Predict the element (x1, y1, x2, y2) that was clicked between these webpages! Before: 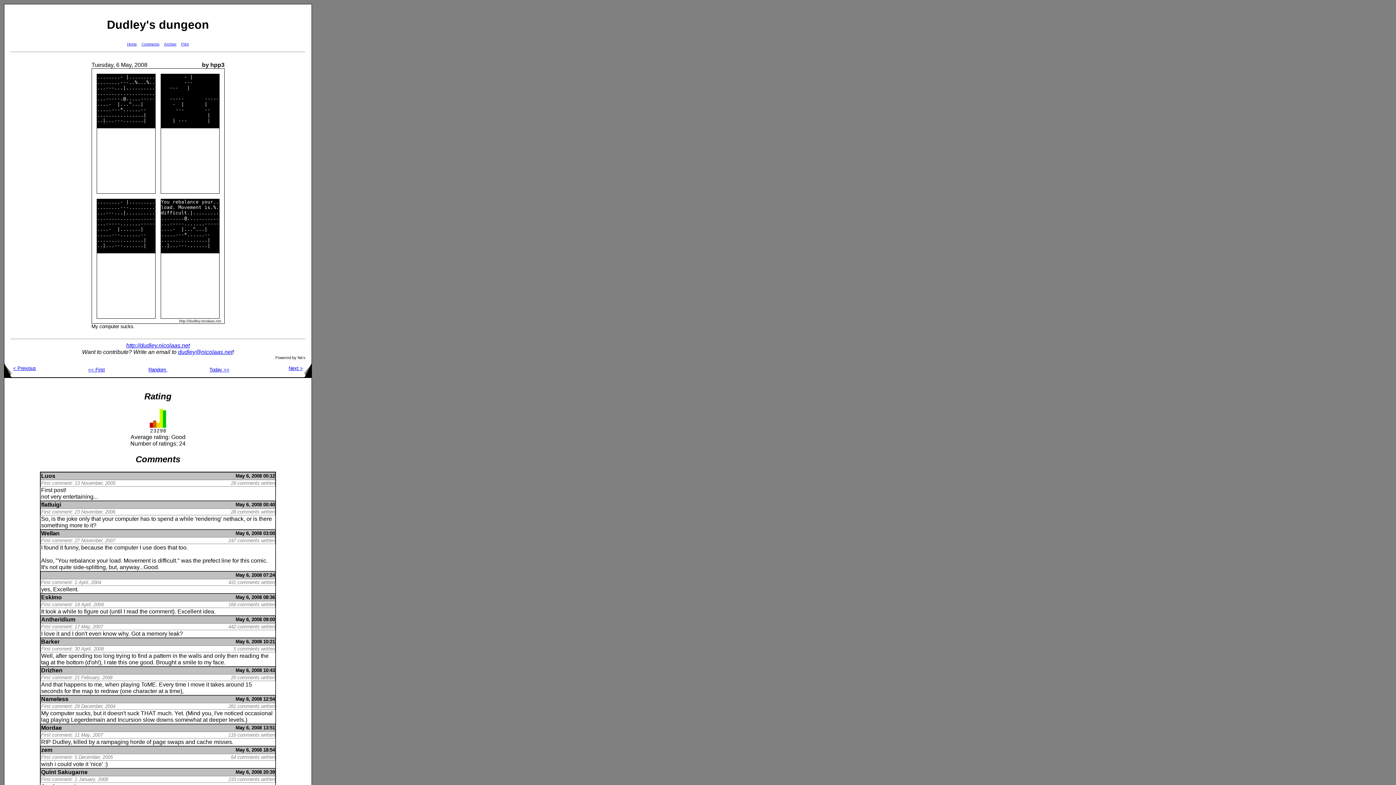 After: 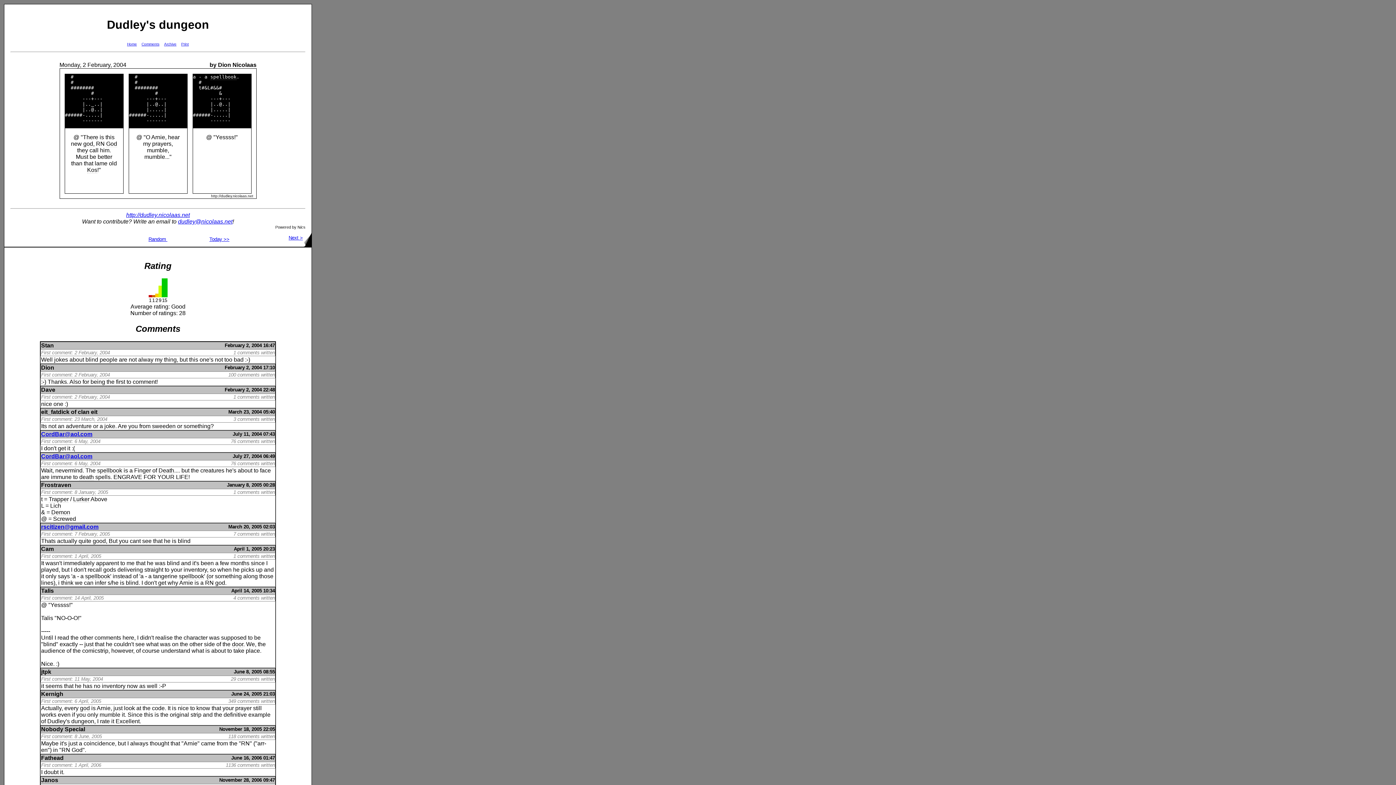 Action: bbox: (88, 367, 104, 372) label: << First